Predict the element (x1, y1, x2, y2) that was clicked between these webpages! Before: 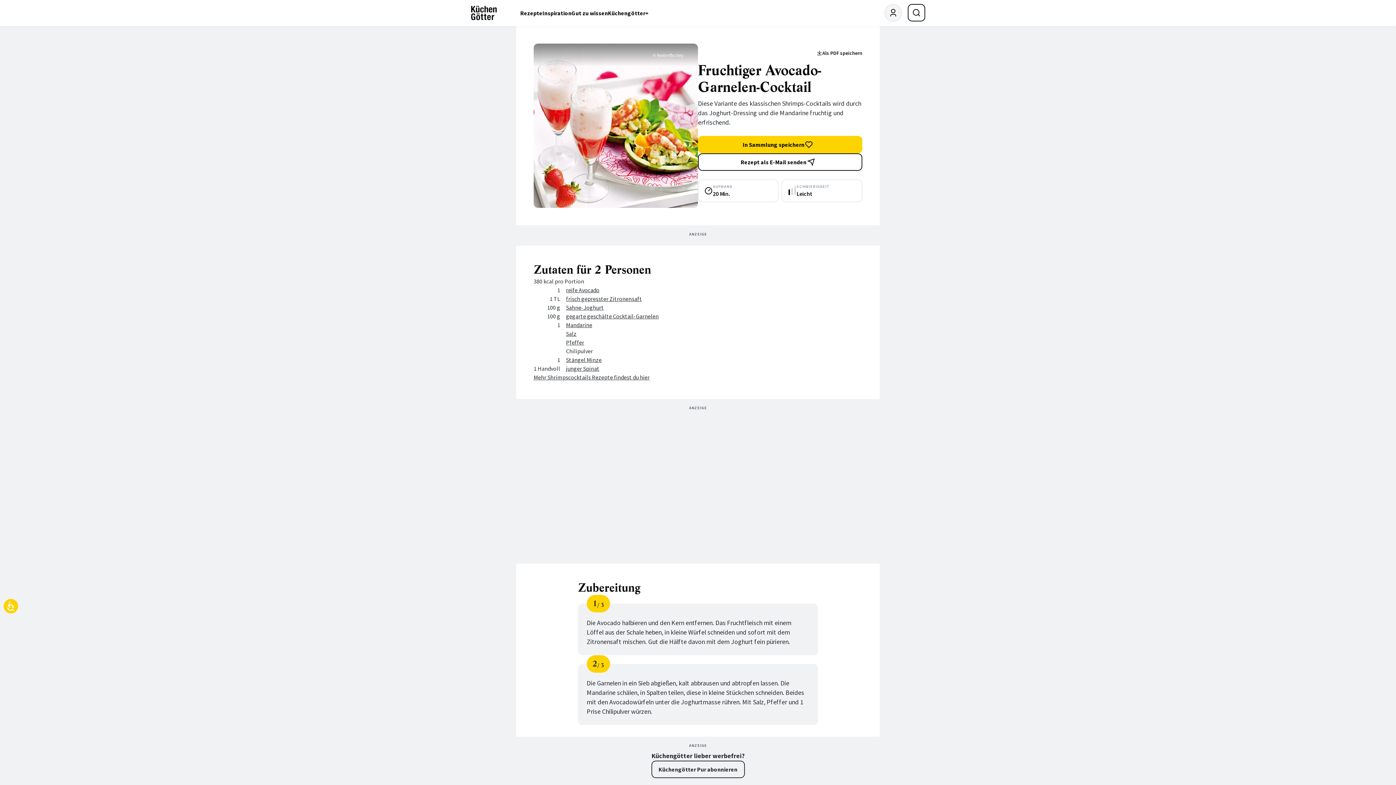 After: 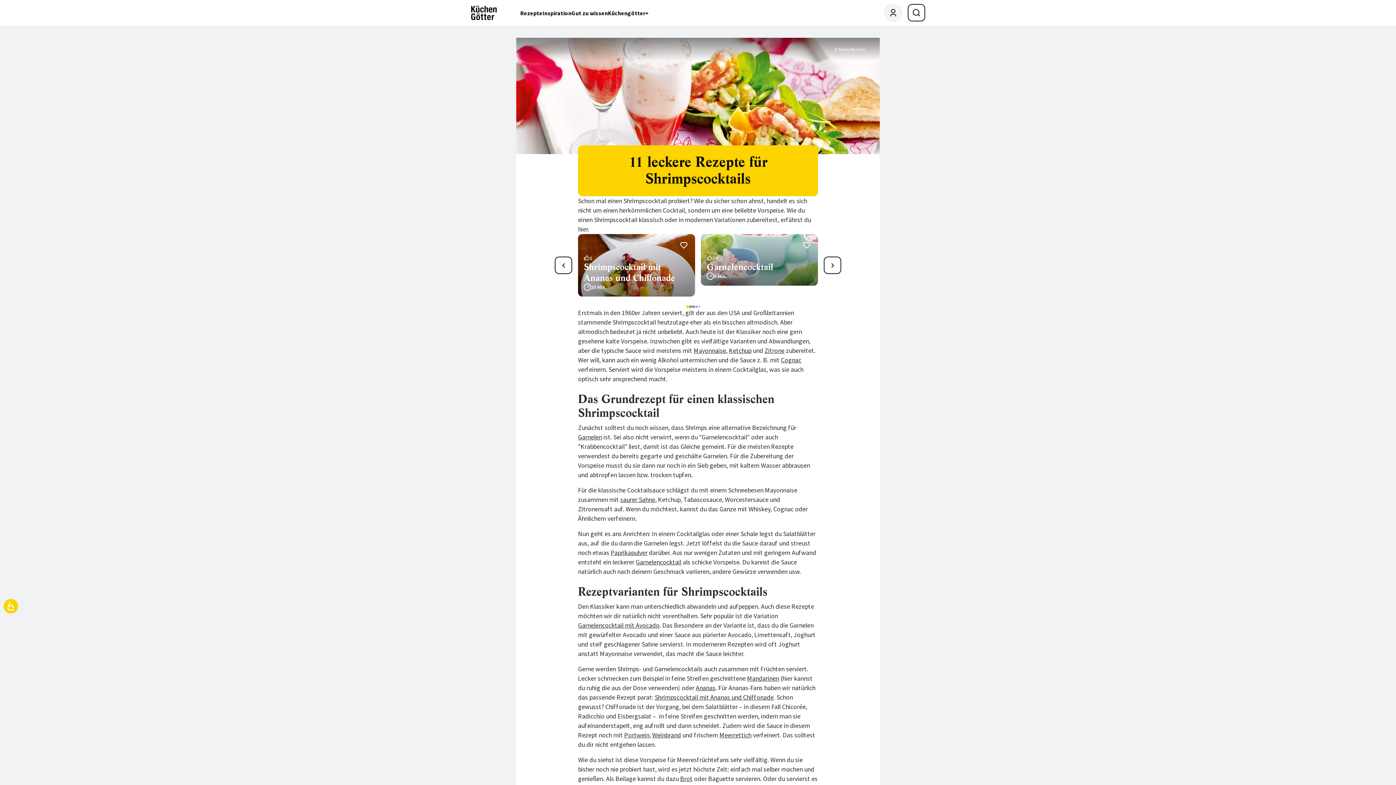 Action: label: Mehr Shrimpscocktails Rezepte findest du hier bbox: (533, 373, 649, 381)